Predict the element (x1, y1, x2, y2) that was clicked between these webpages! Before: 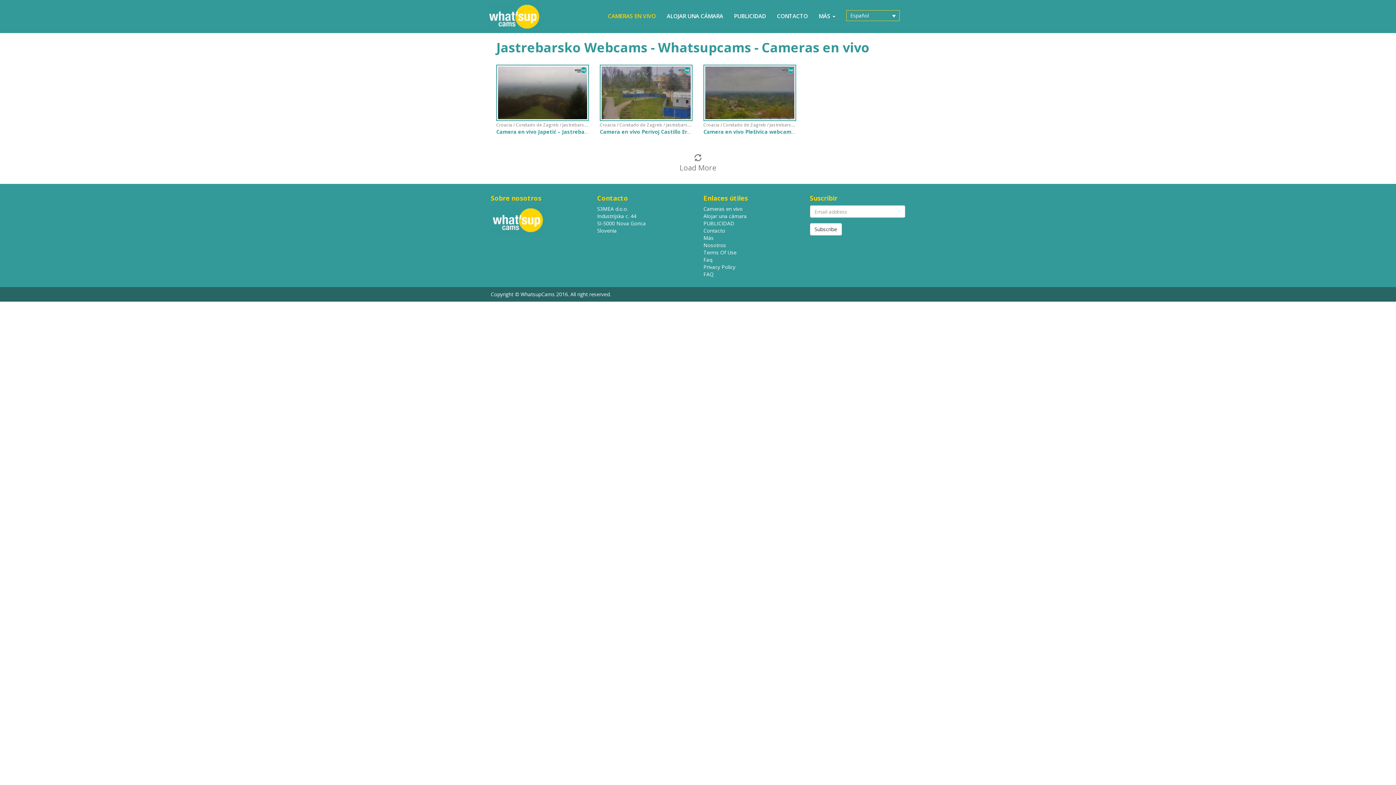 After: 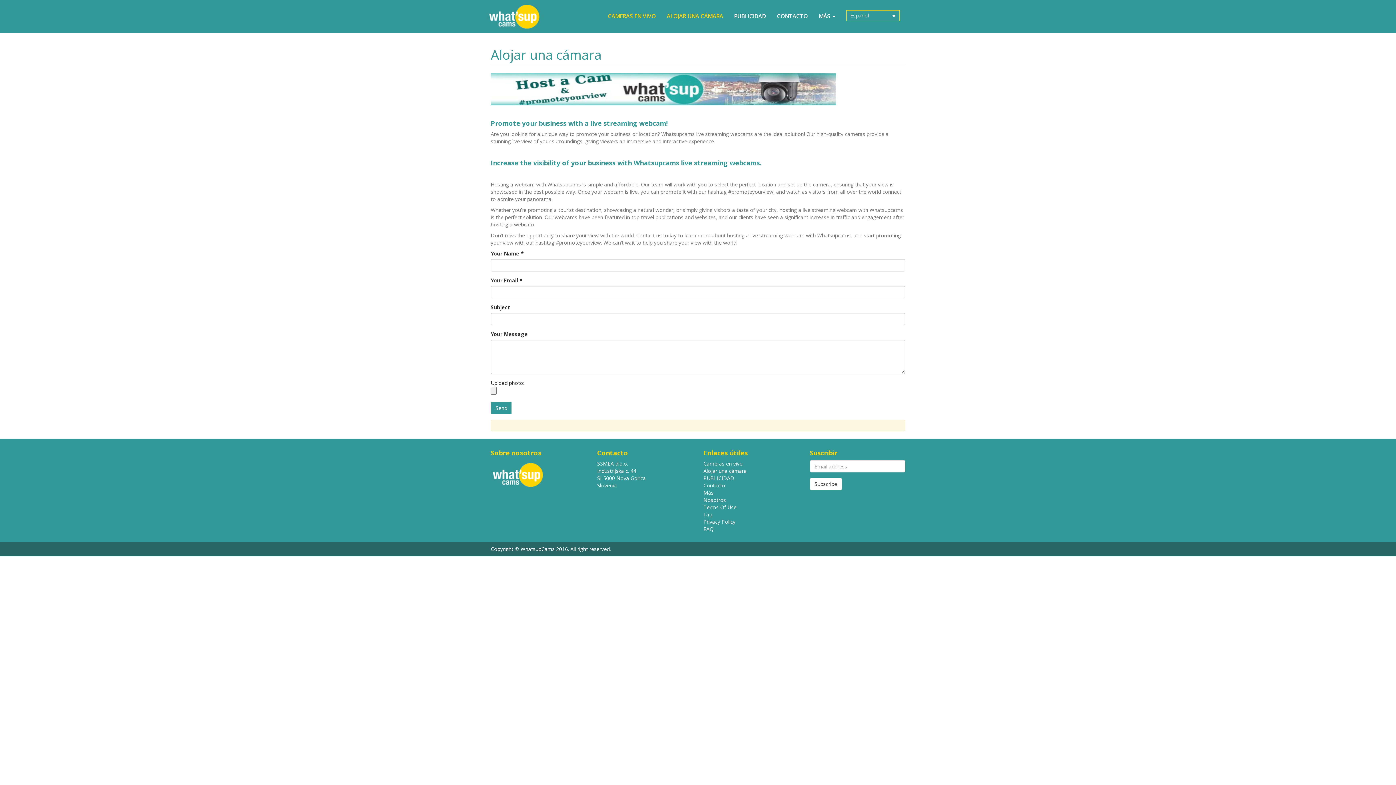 Action: label: ALOJAR UNA CÁMARA bbox: (661, 7, 728, 25)